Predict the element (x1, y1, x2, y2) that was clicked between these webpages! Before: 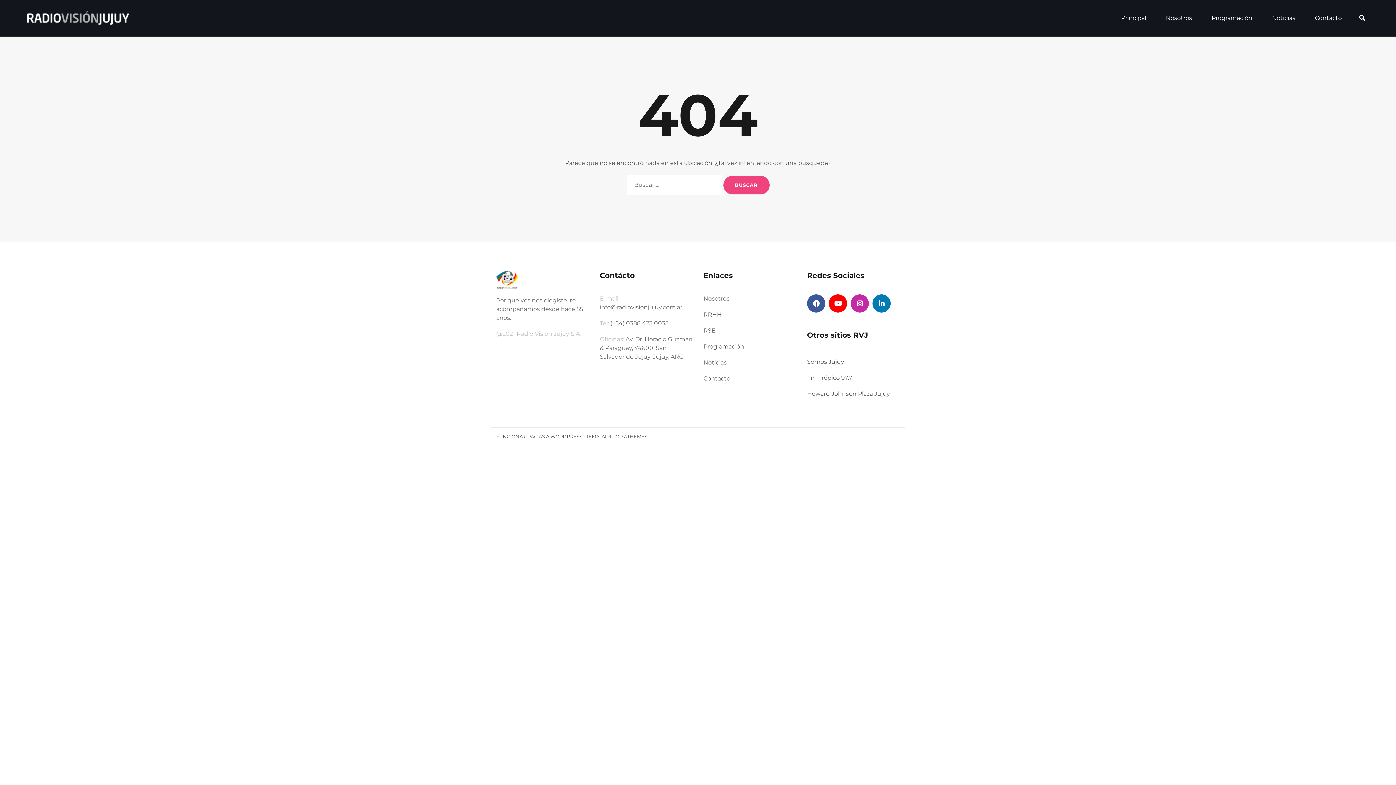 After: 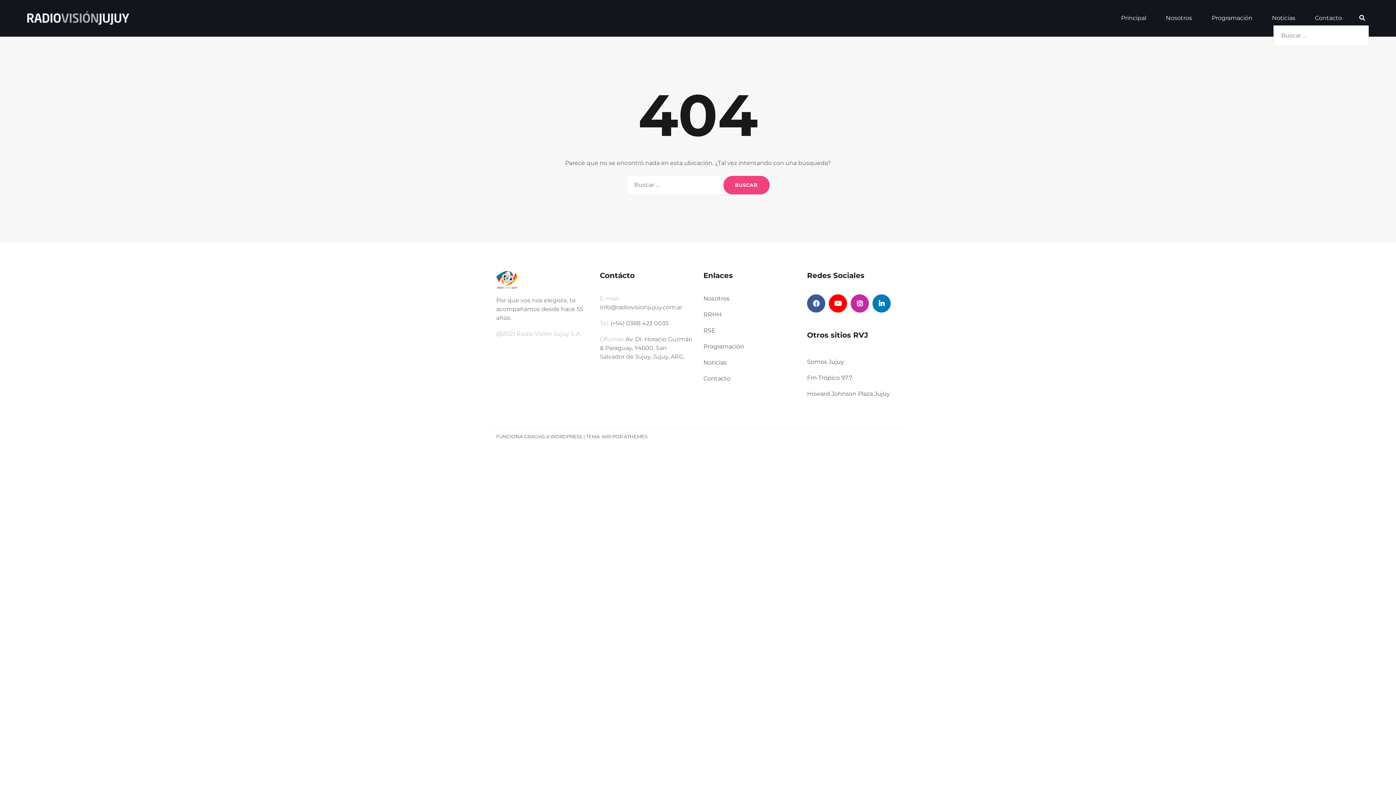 Action: bbox: (1359, 14, 1365, 21)